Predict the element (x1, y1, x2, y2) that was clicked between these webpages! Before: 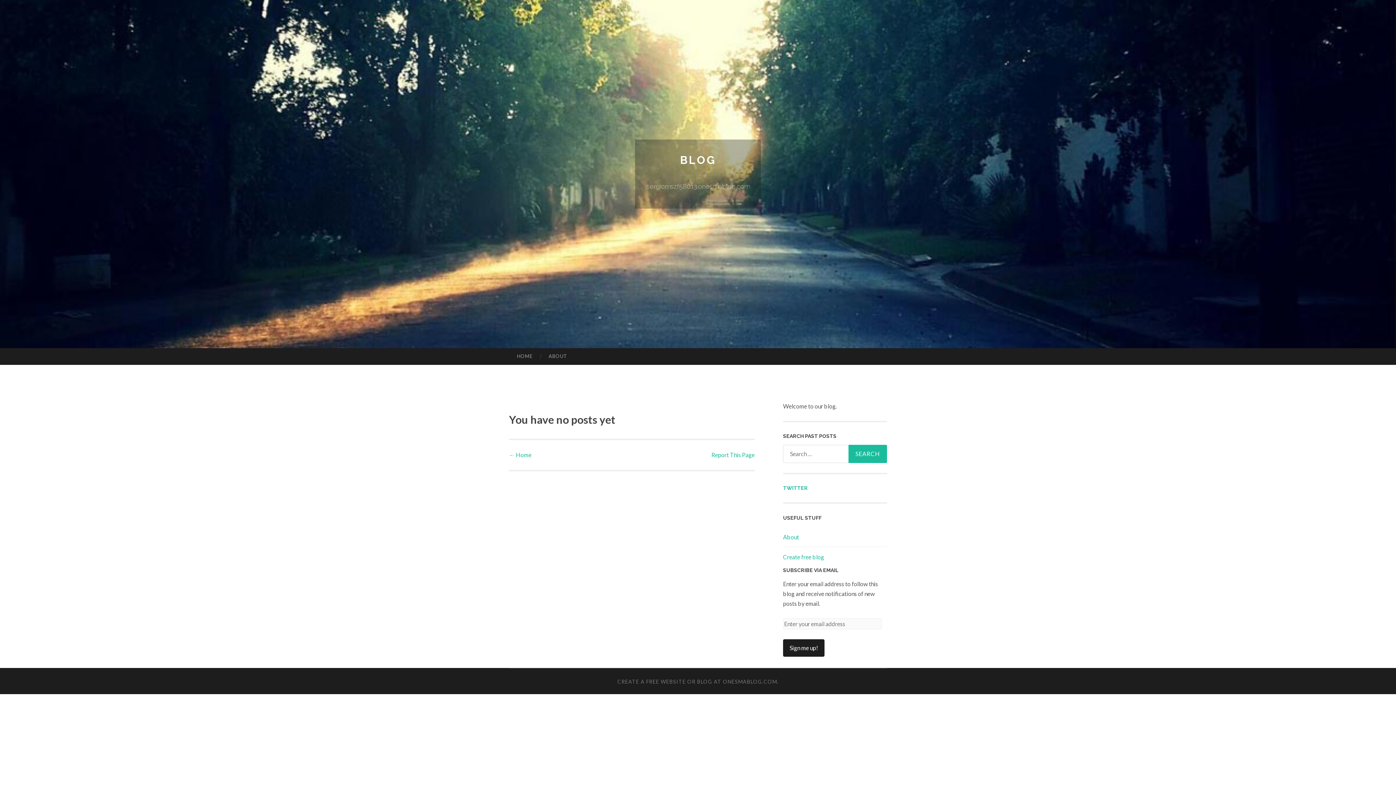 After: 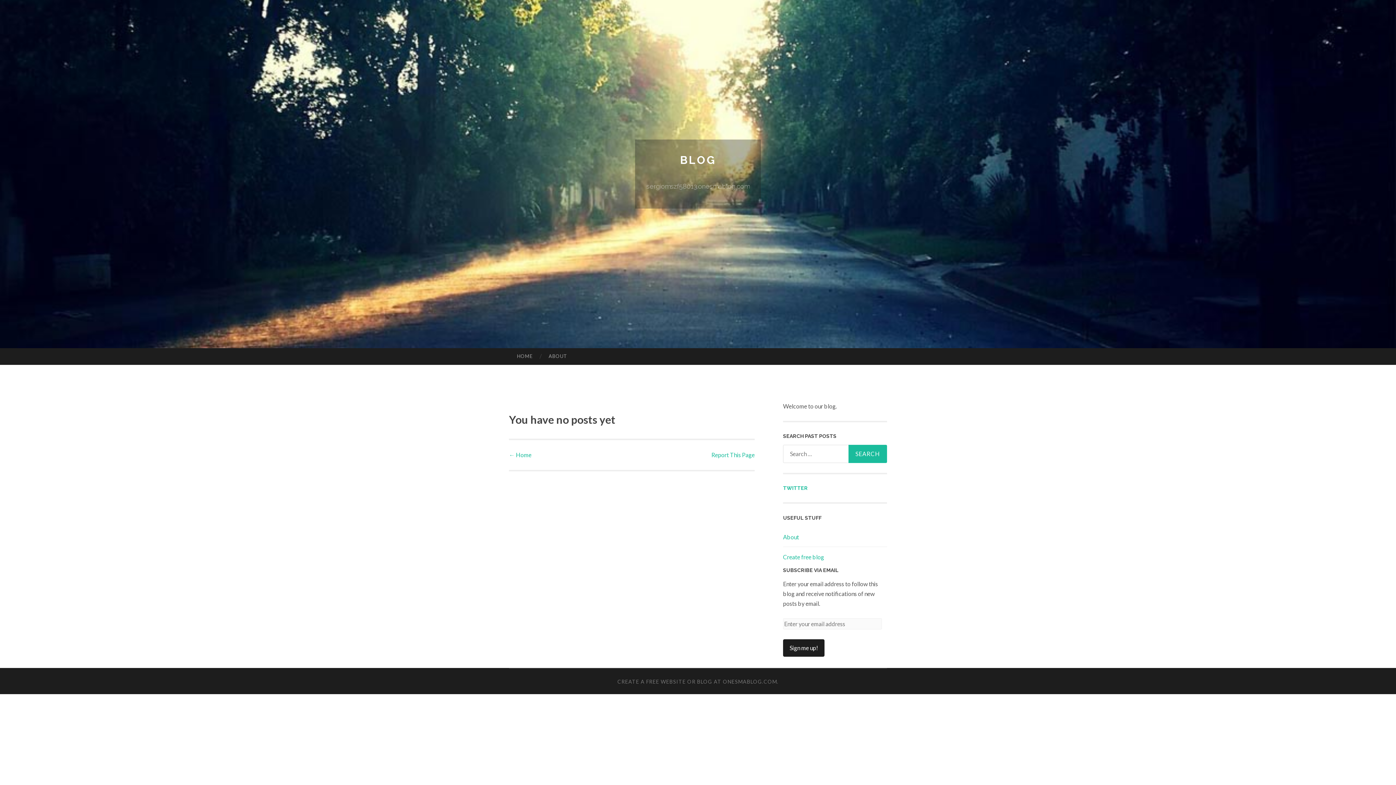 Action: bbox: (783, 485, 808, 491) label: TWITTER